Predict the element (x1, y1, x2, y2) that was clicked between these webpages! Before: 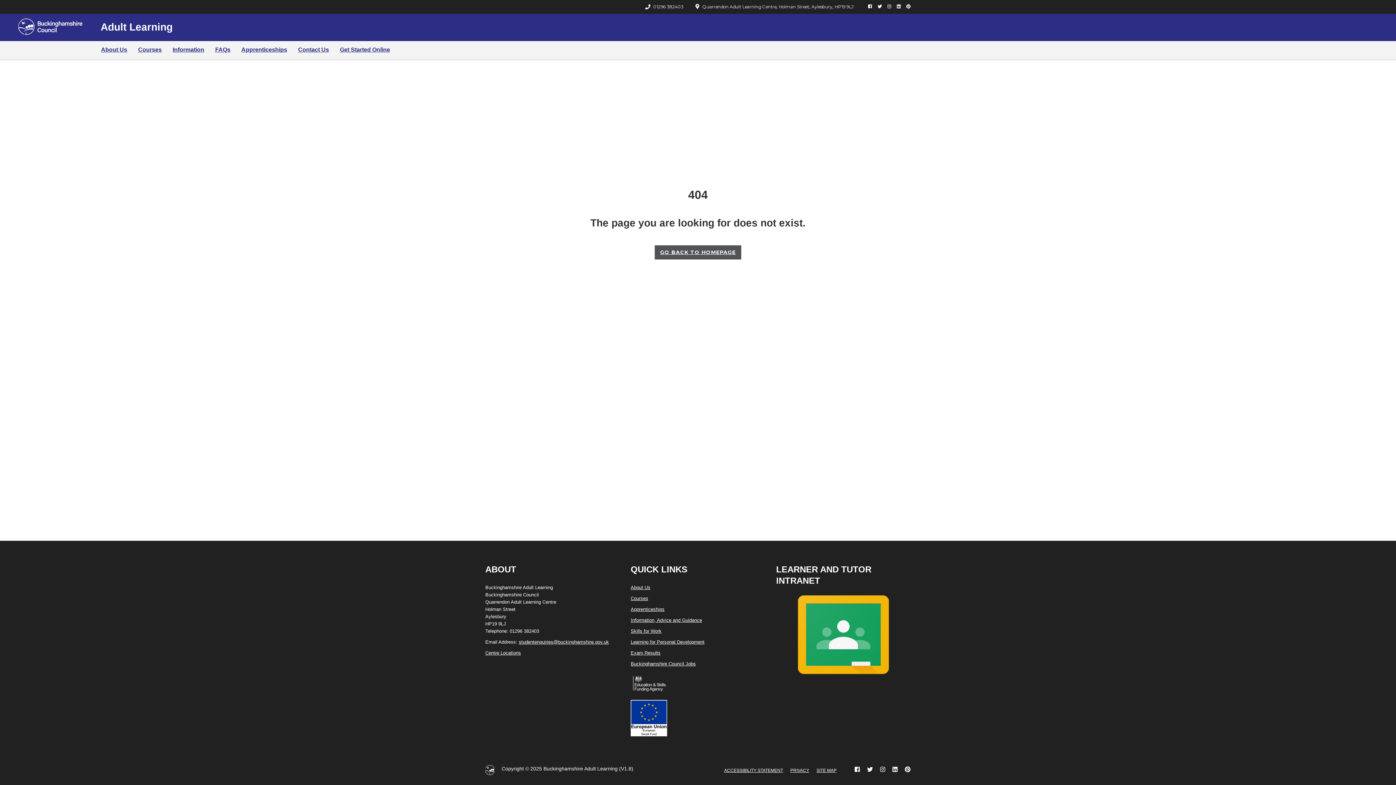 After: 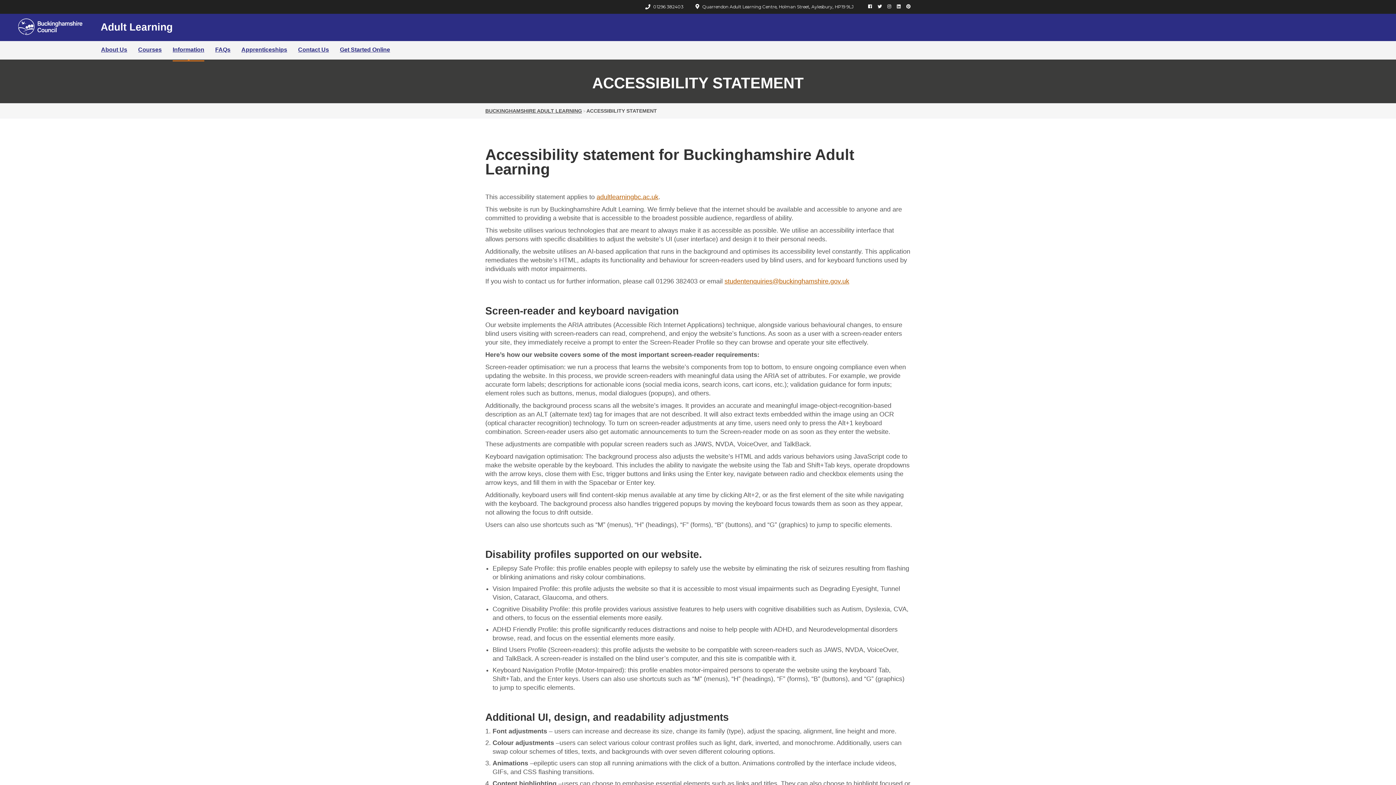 Action: bbox: (724, 768, 783, 773) label: ACCESSIBILITY STATEMENT